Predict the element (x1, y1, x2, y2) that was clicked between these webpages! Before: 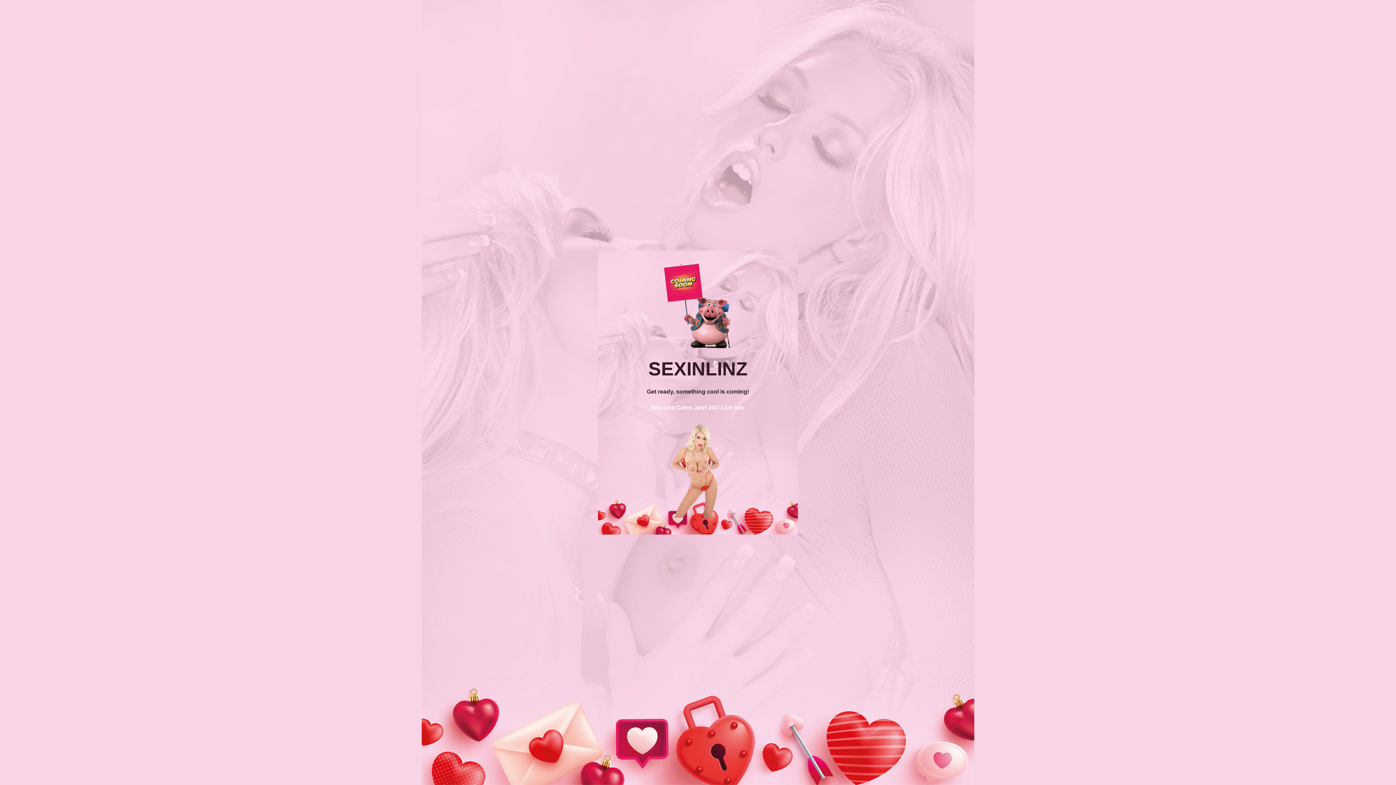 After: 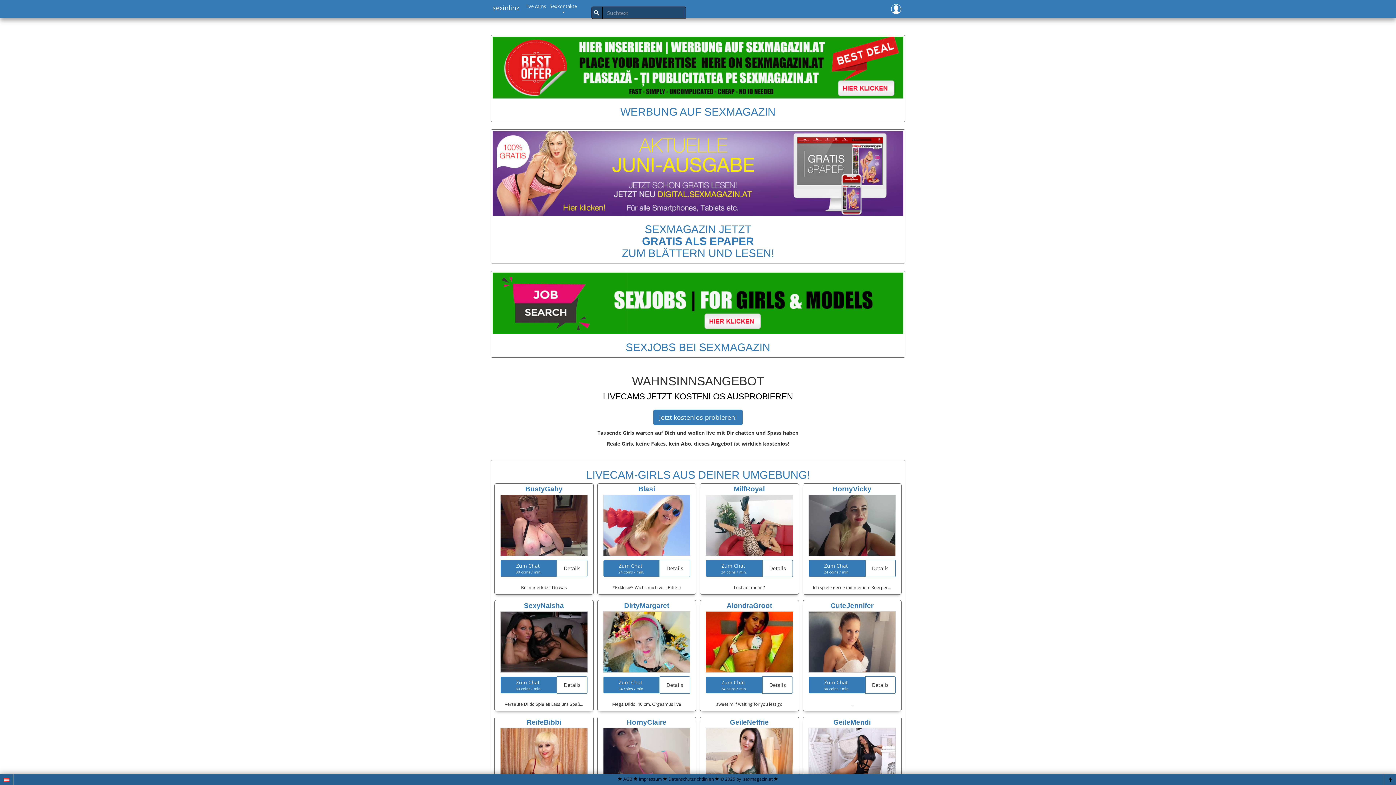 Action: bbox: (651, 404, 744, 411) label: Sex Live Cams Jetzt 24/7 Live hier